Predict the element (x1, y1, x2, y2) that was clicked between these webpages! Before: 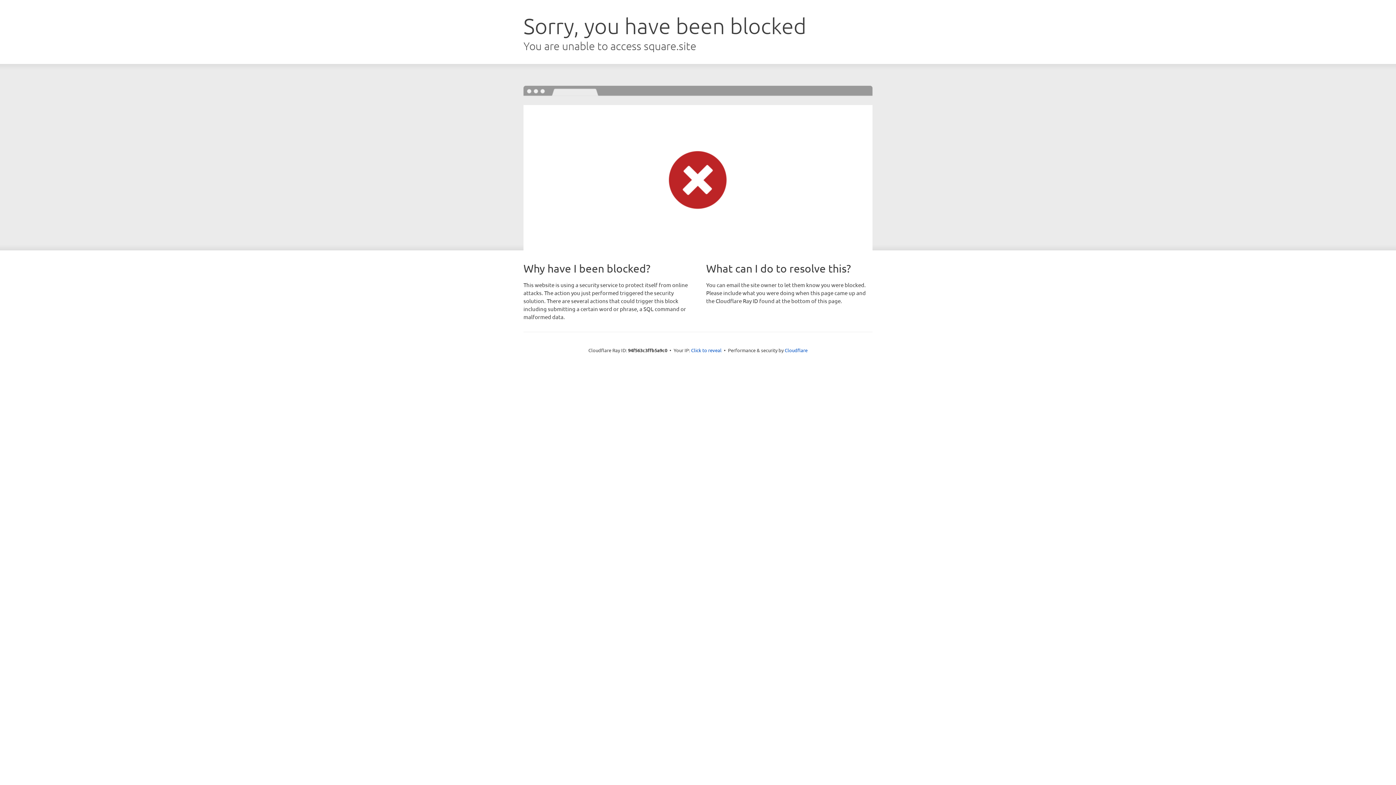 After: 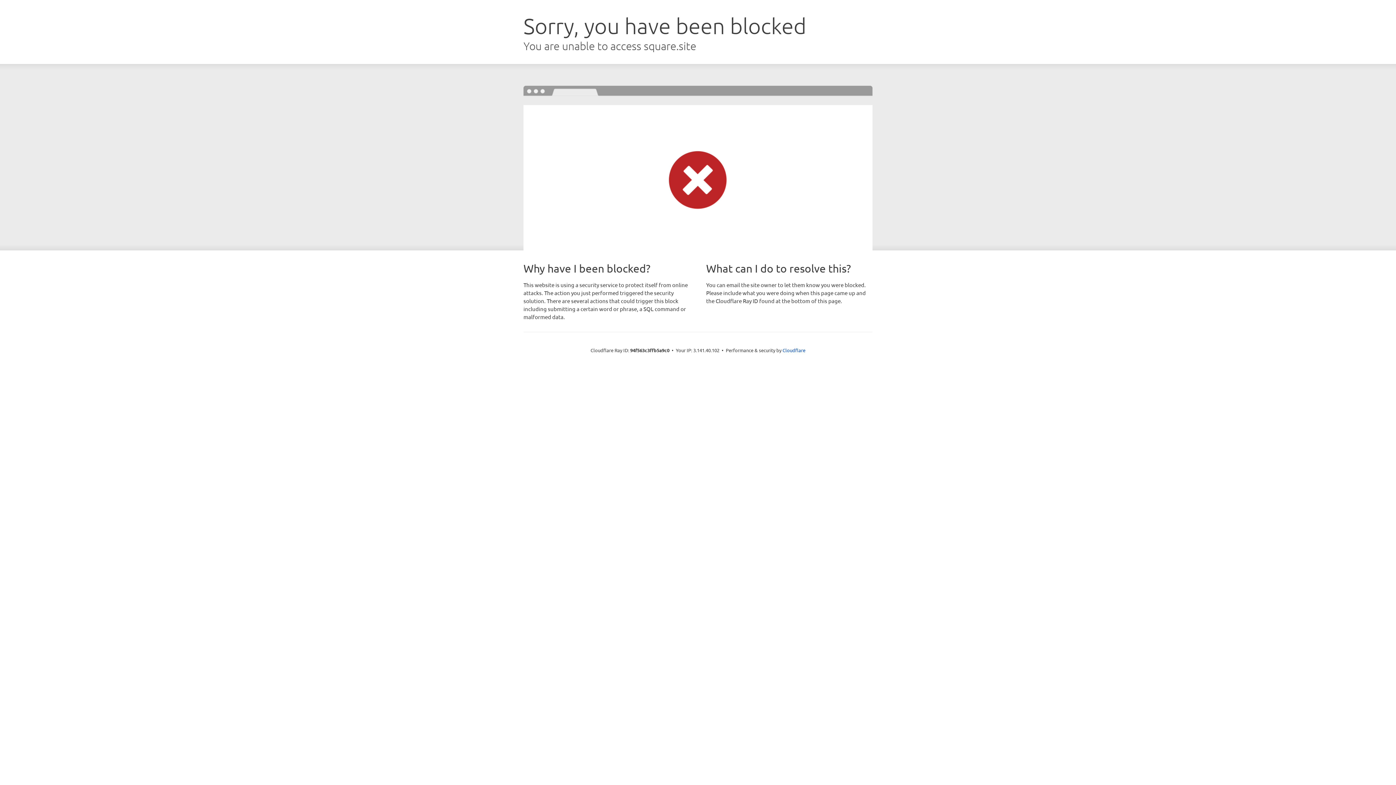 Action: label: Click to reveal bbox: (691, 346, 721, 353)